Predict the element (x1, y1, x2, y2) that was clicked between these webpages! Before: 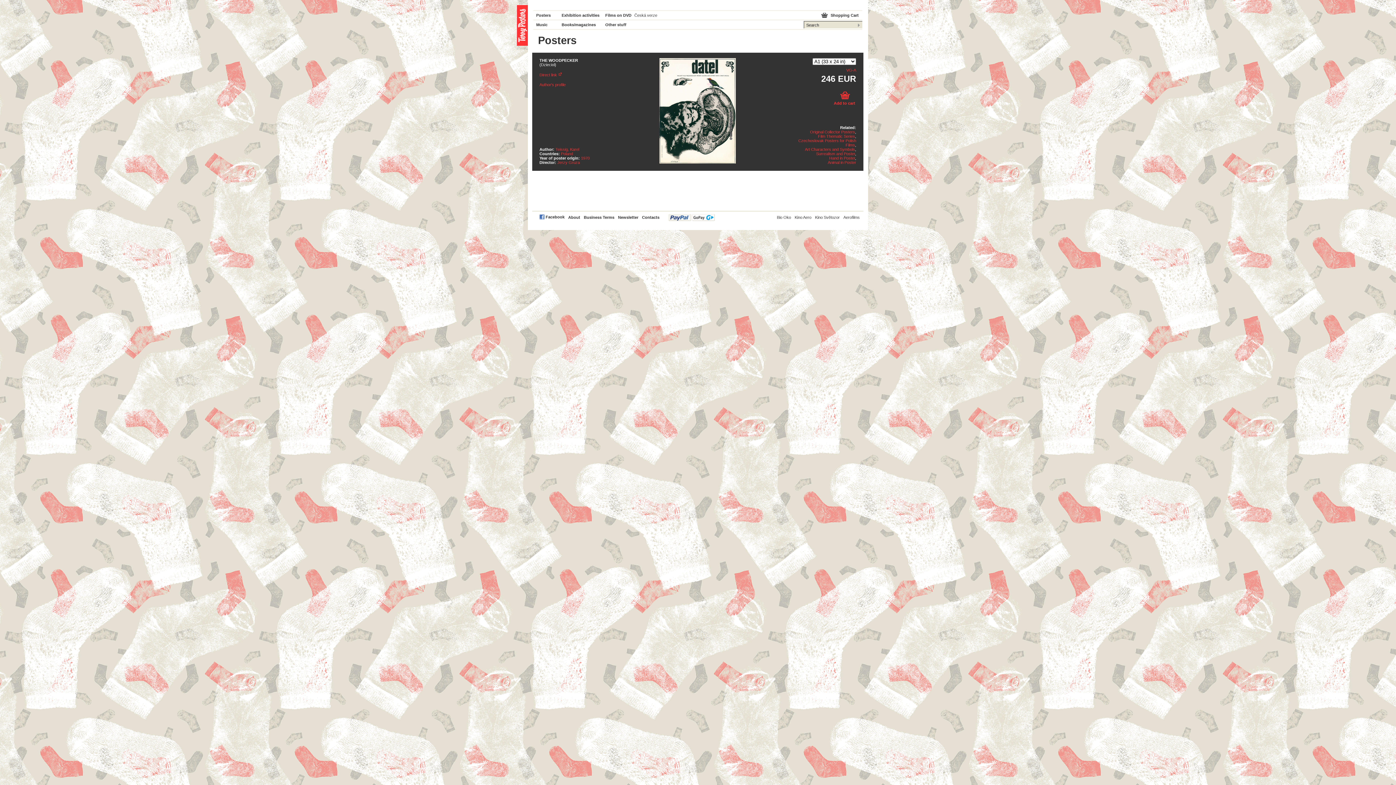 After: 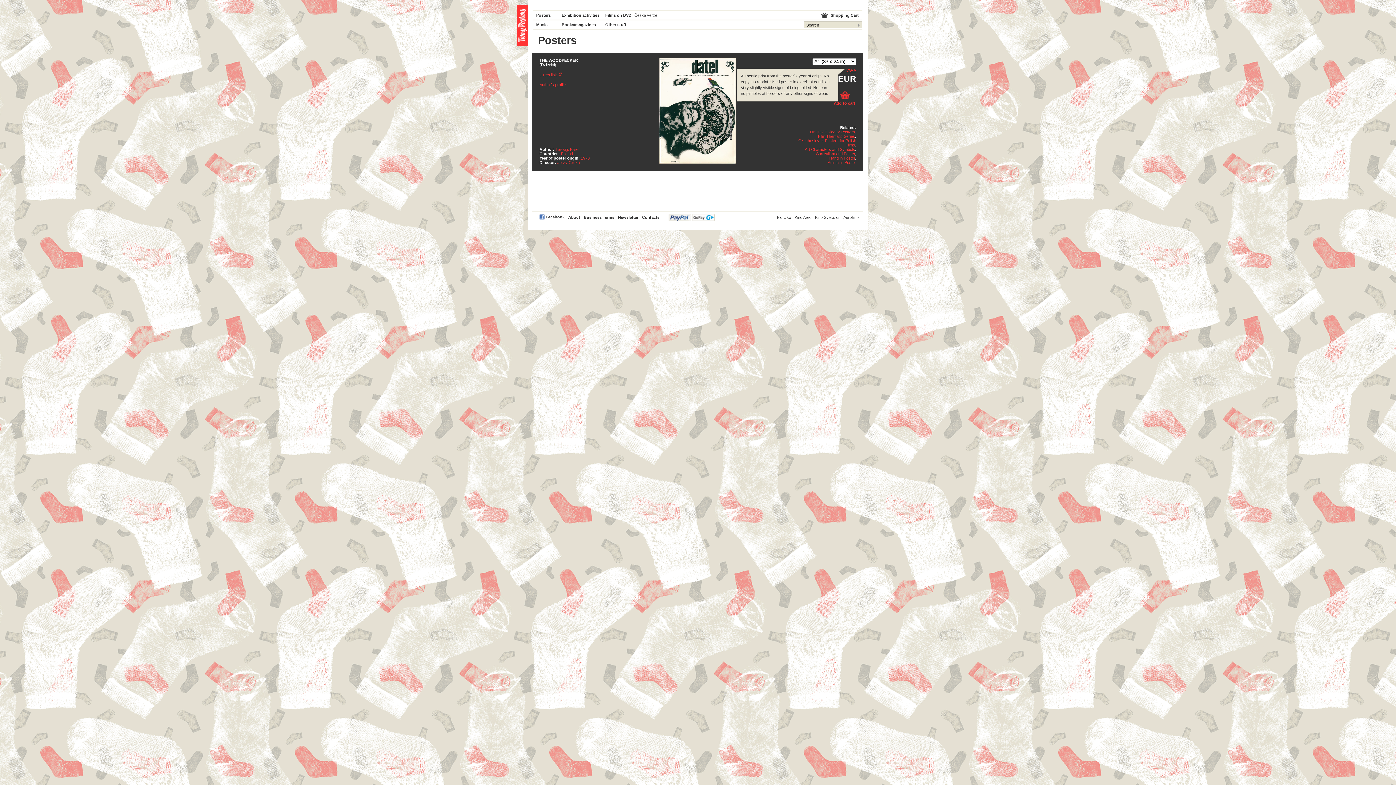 Action: bbox: (846, 68, 856, 72) label: VG-A